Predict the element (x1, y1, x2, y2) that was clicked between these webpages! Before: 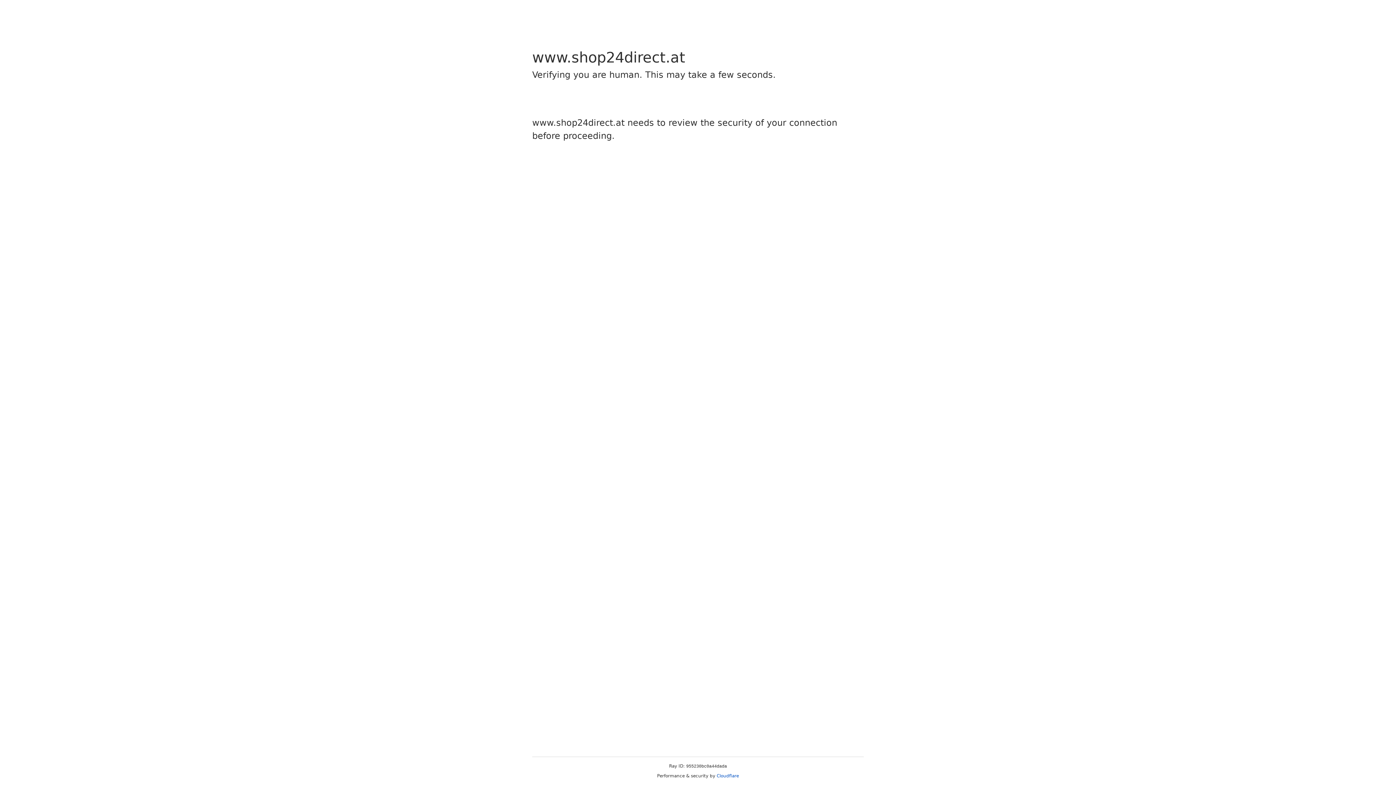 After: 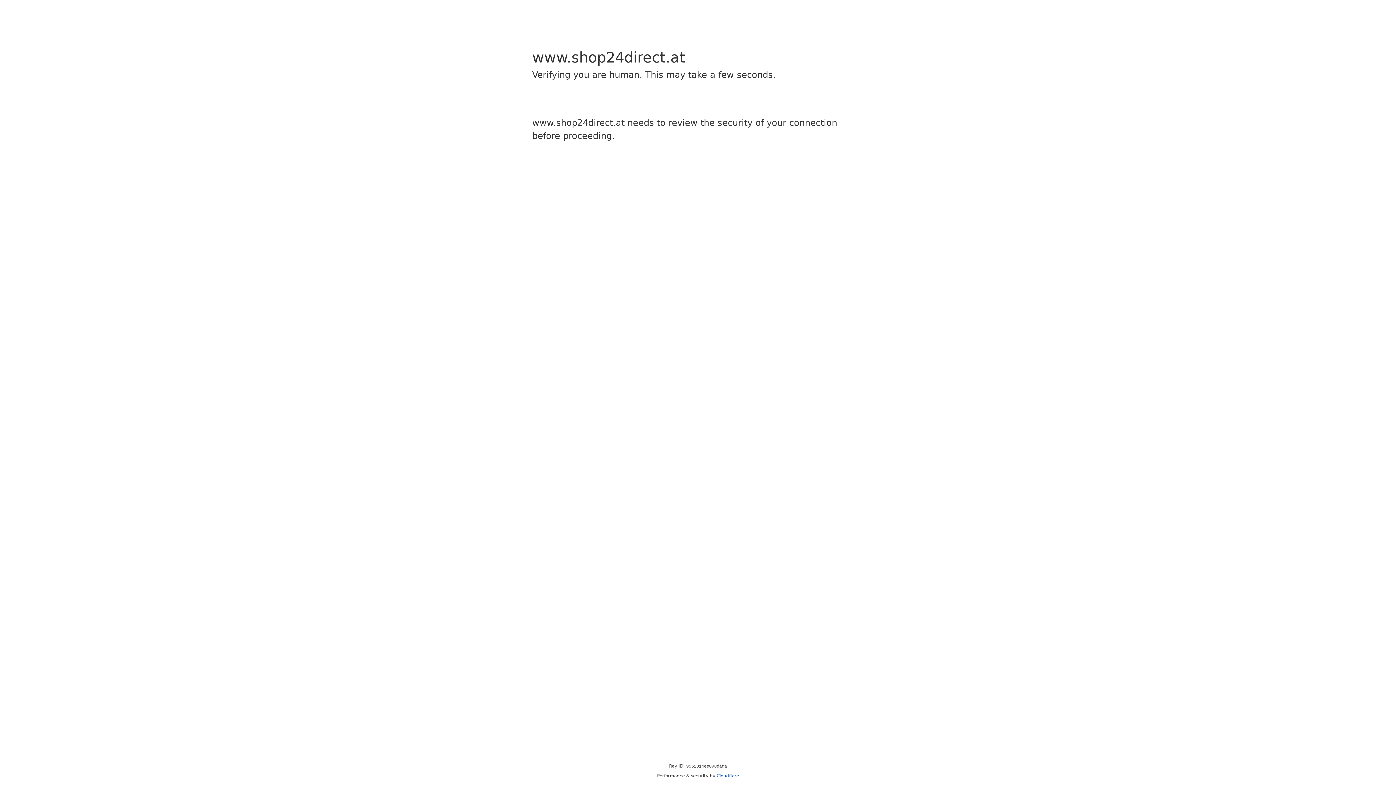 Action: label: Cloudflare bbox: (716, 773, 739, 778)